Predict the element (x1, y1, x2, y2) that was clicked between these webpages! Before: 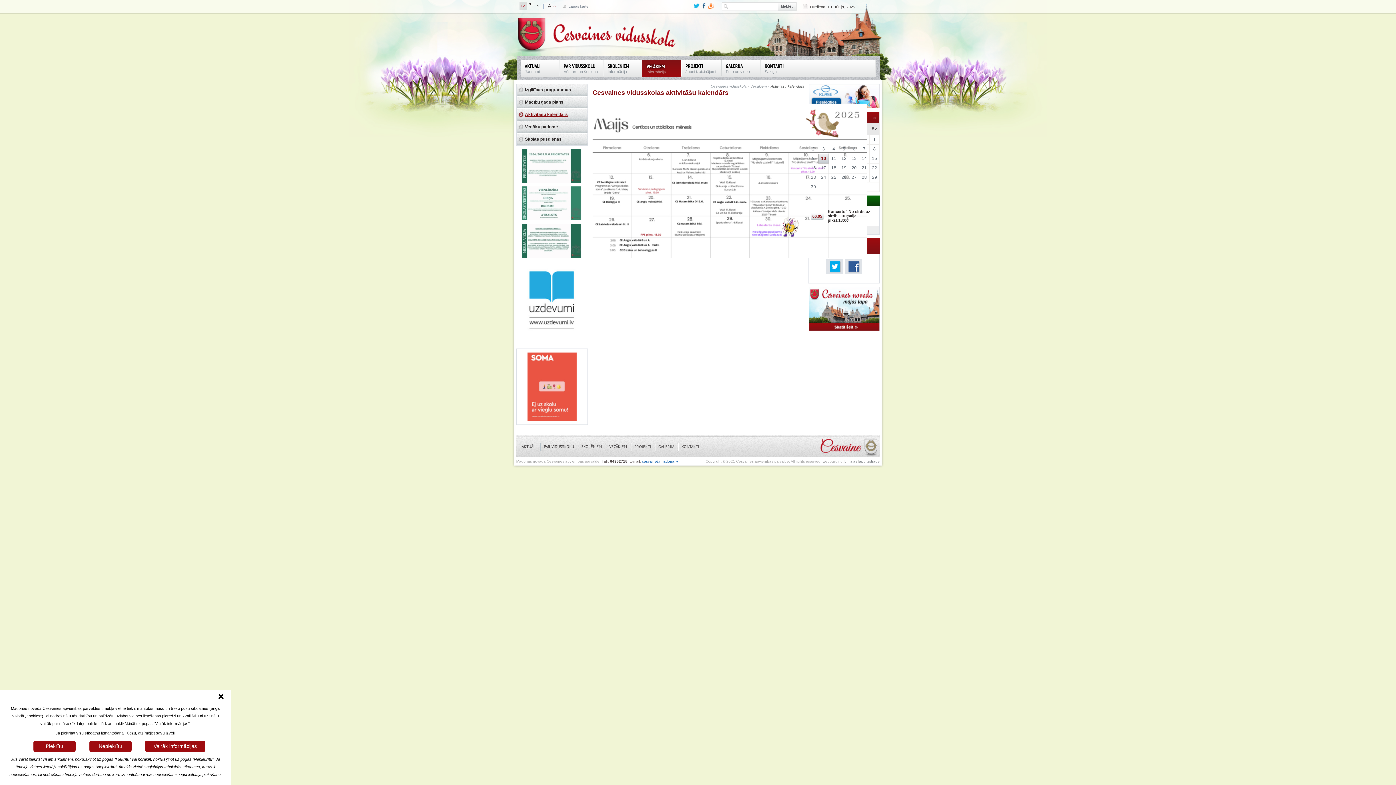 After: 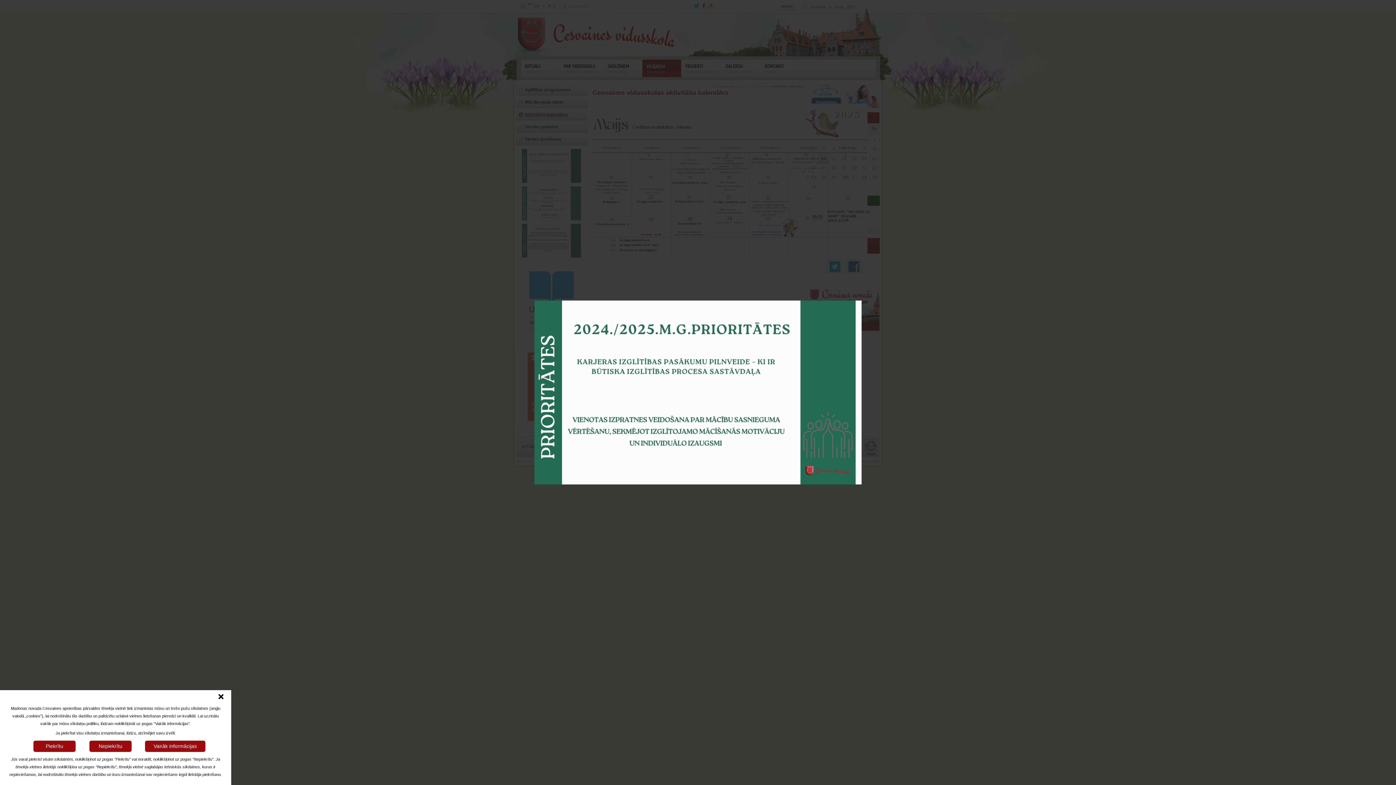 Action: bbox: (522, 164, 582, 170)